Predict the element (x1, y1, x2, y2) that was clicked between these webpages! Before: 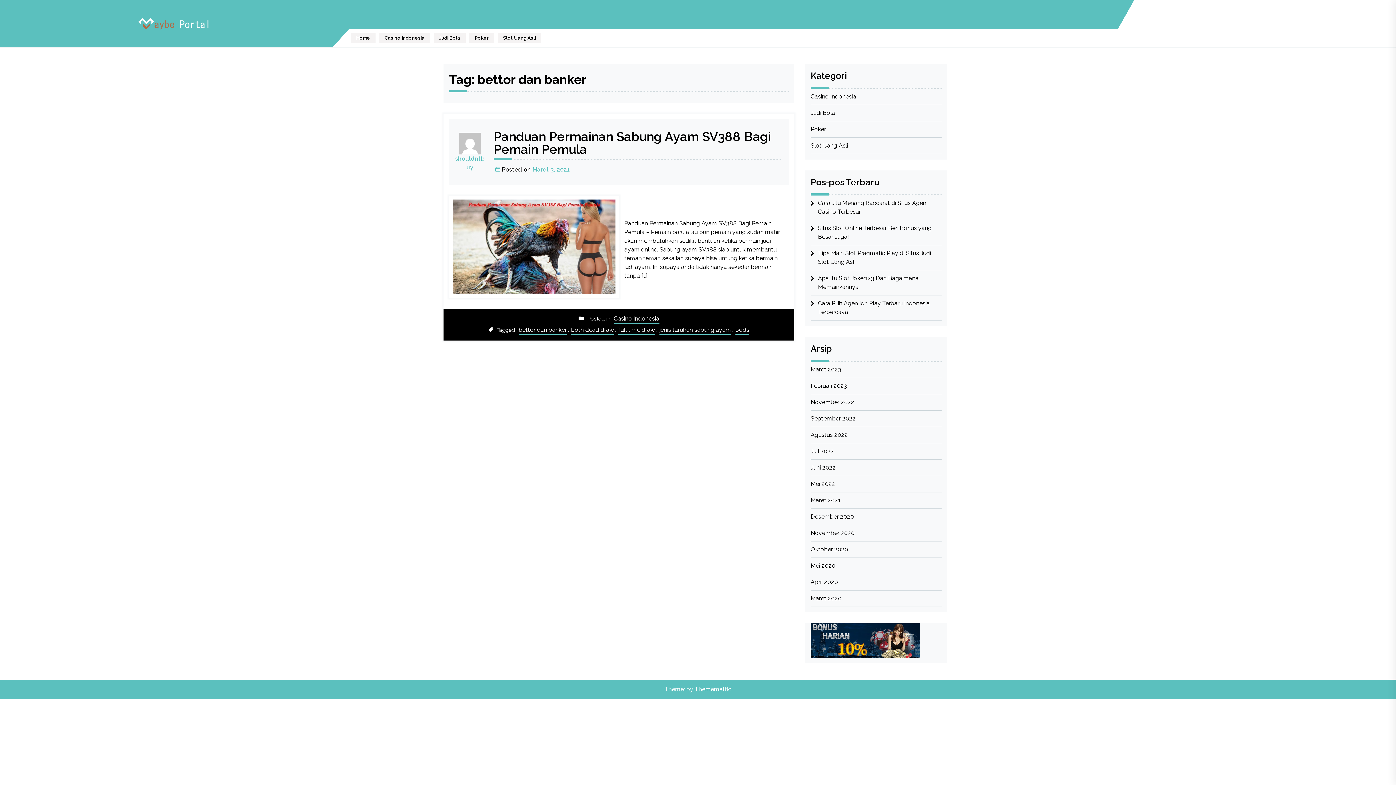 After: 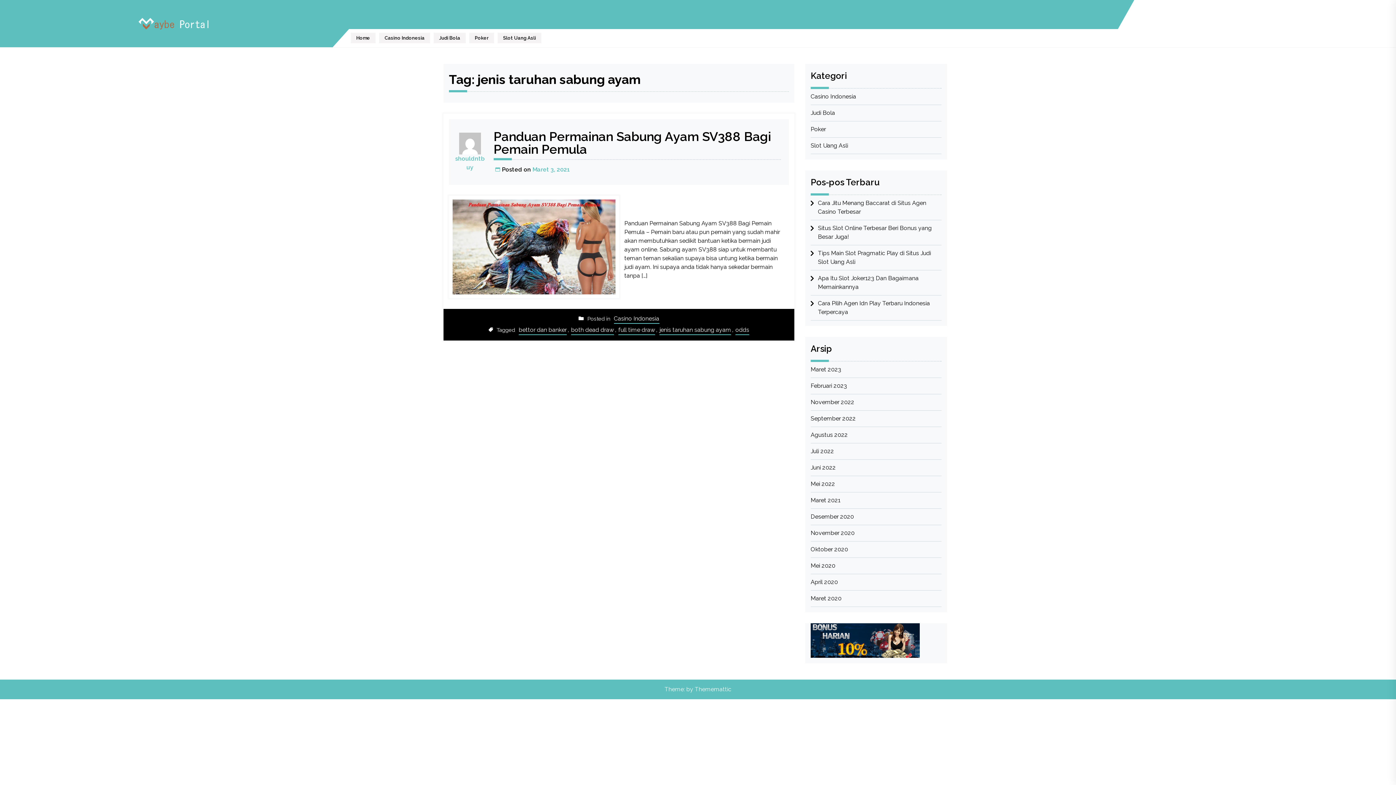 Action: bbox: (659, 324, 731, 335) label: jenis taruhan sabung ayam